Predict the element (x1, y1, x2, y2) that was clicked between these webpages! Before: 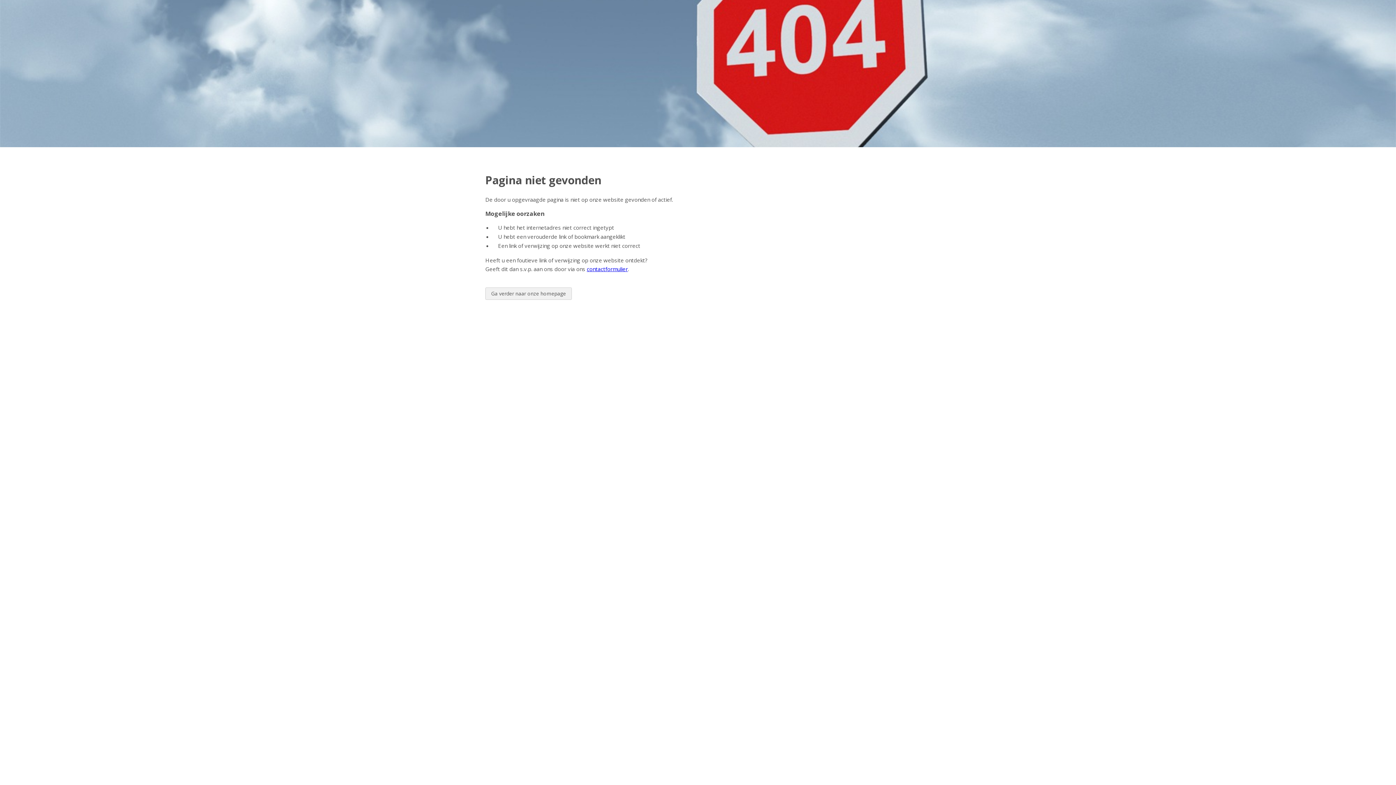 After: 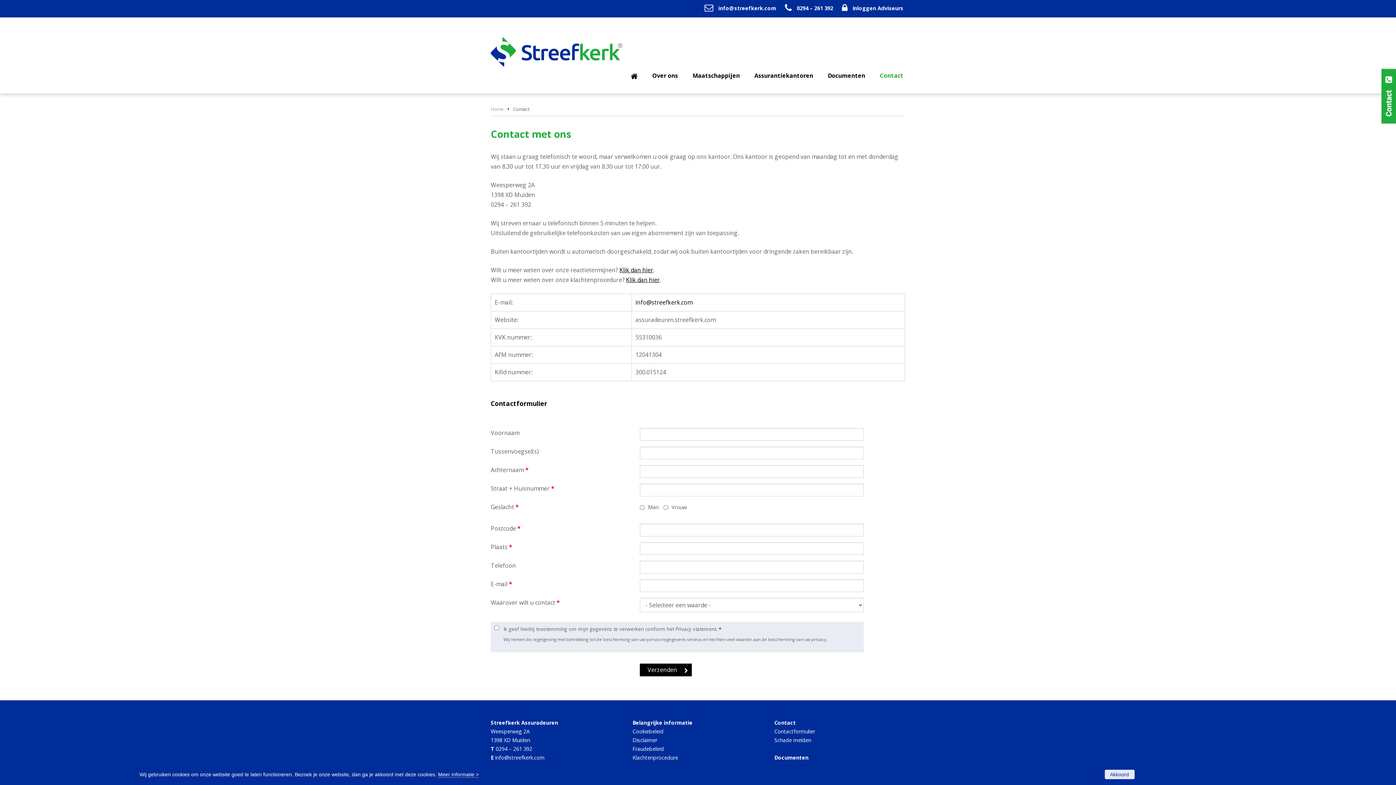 Action: bbox: (586, 265, 628, 272) label: contactformulier